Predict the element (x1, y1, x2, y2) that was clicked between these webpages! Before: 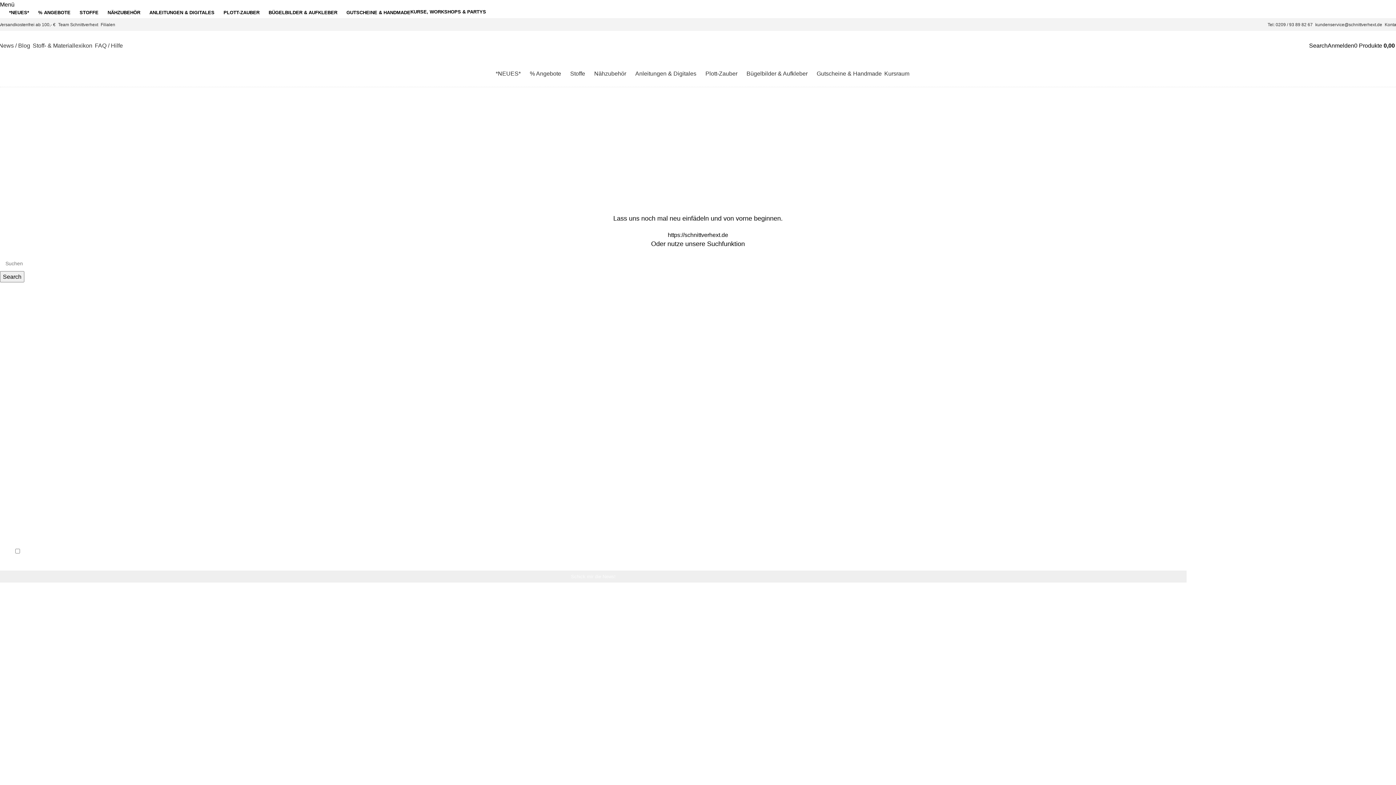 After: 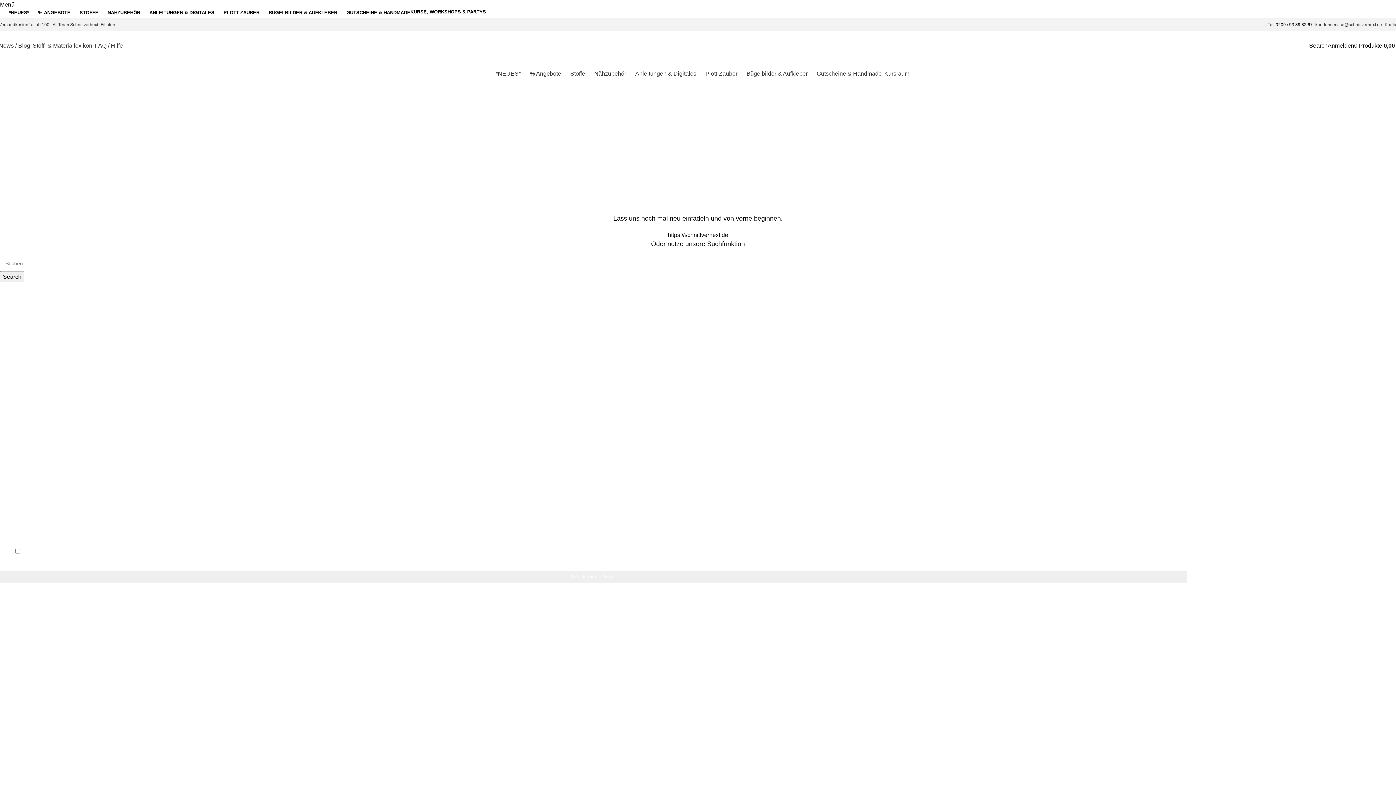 Action: bbox: (1265, 17, 1313, 31) label: Tel: 0209 / 93 89 82 67